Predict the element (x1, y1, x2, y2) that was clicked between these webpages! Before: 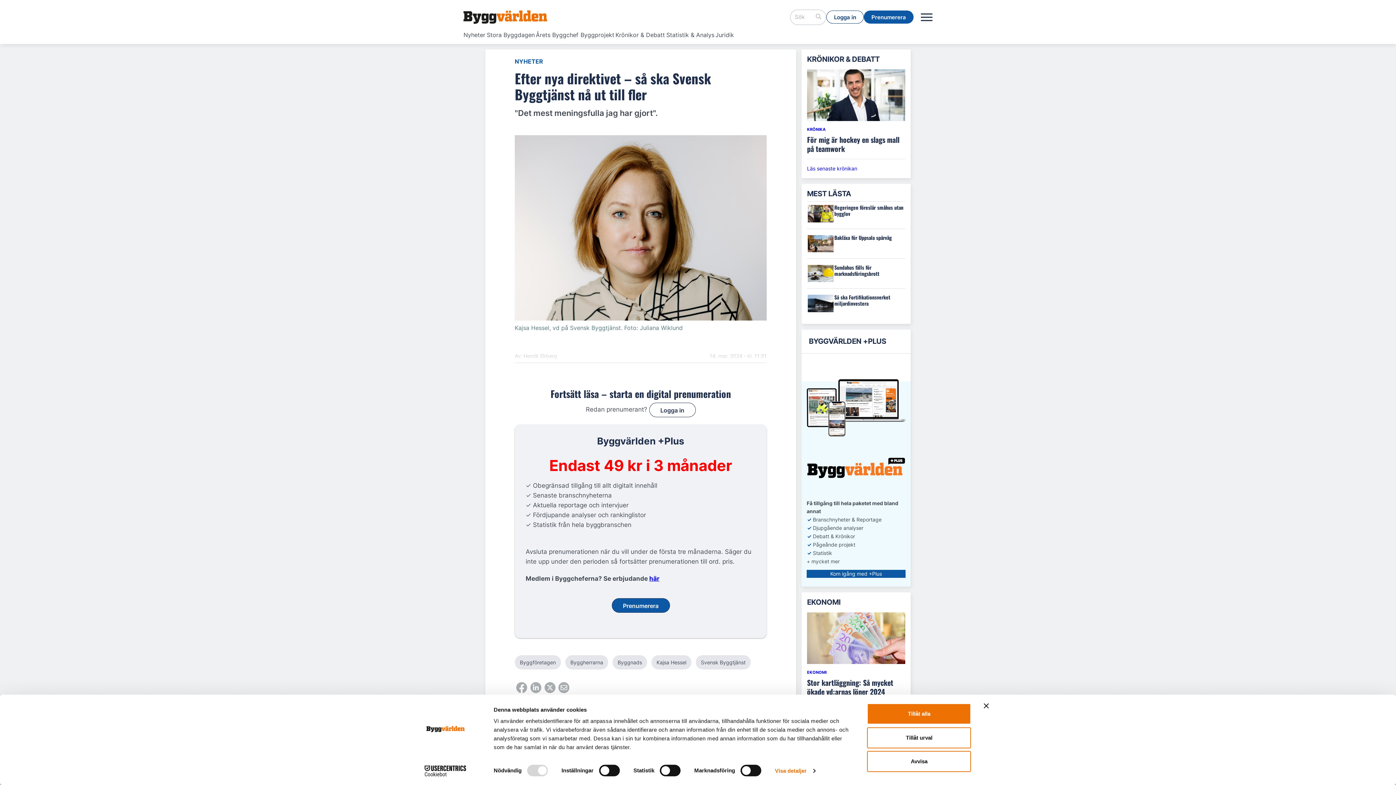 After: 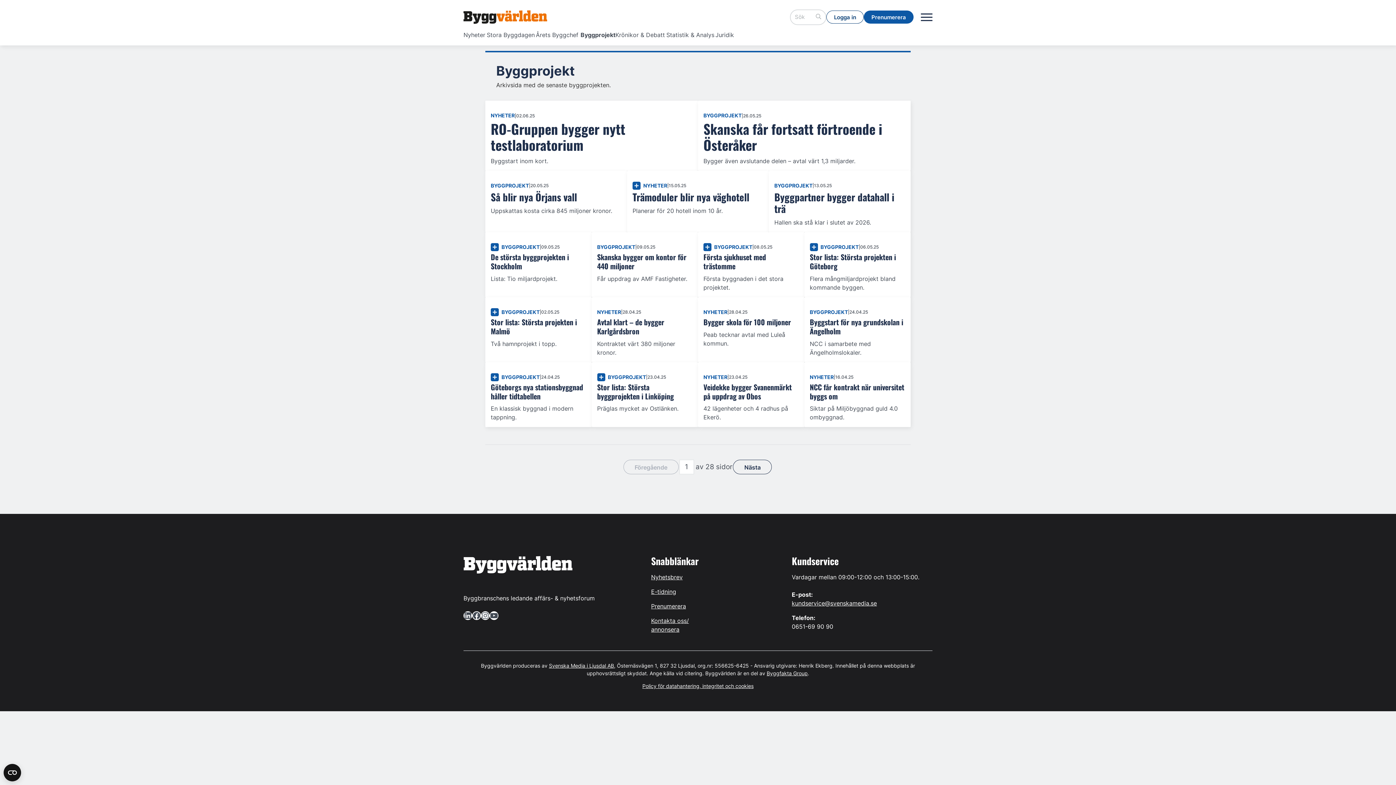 Action: bbox: (580, 30, 615, 38) label: Byggprojekt